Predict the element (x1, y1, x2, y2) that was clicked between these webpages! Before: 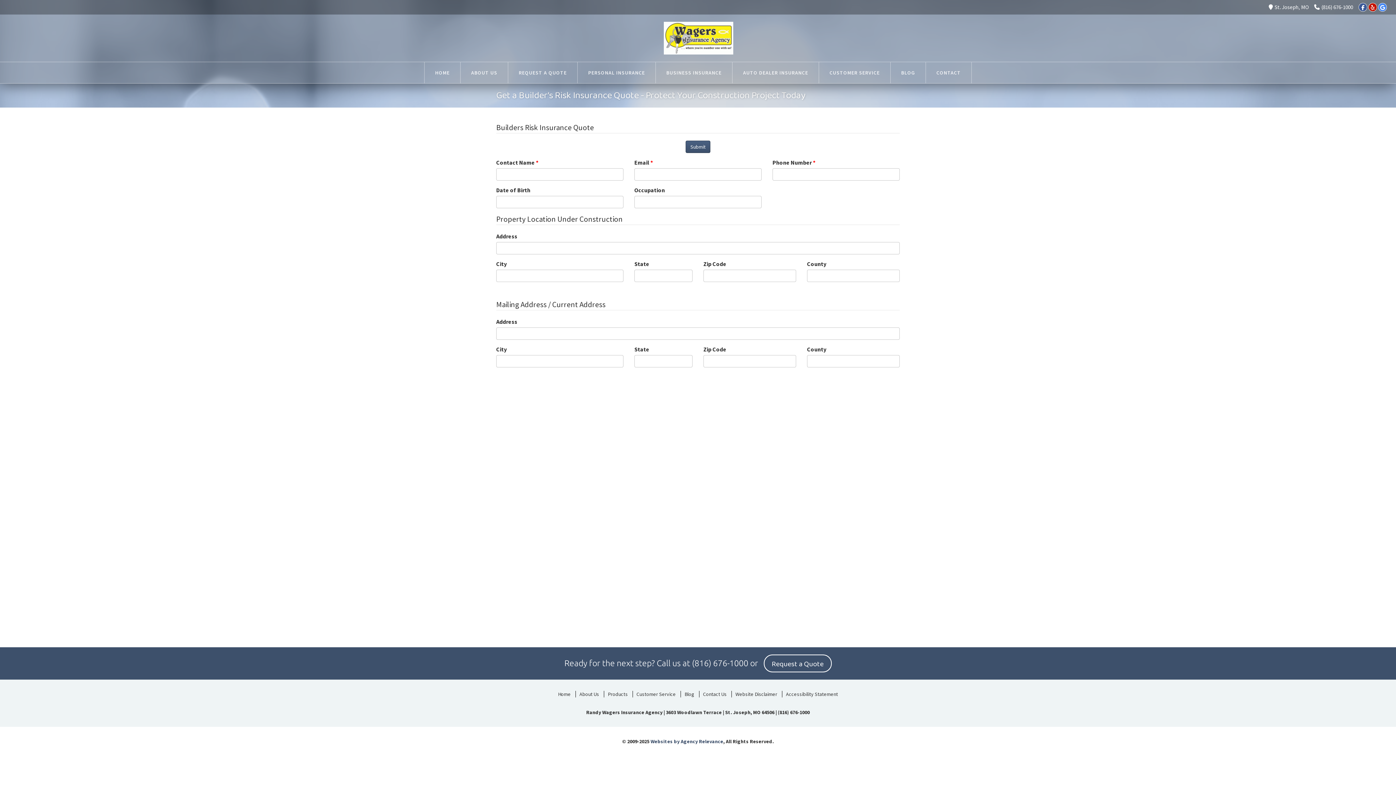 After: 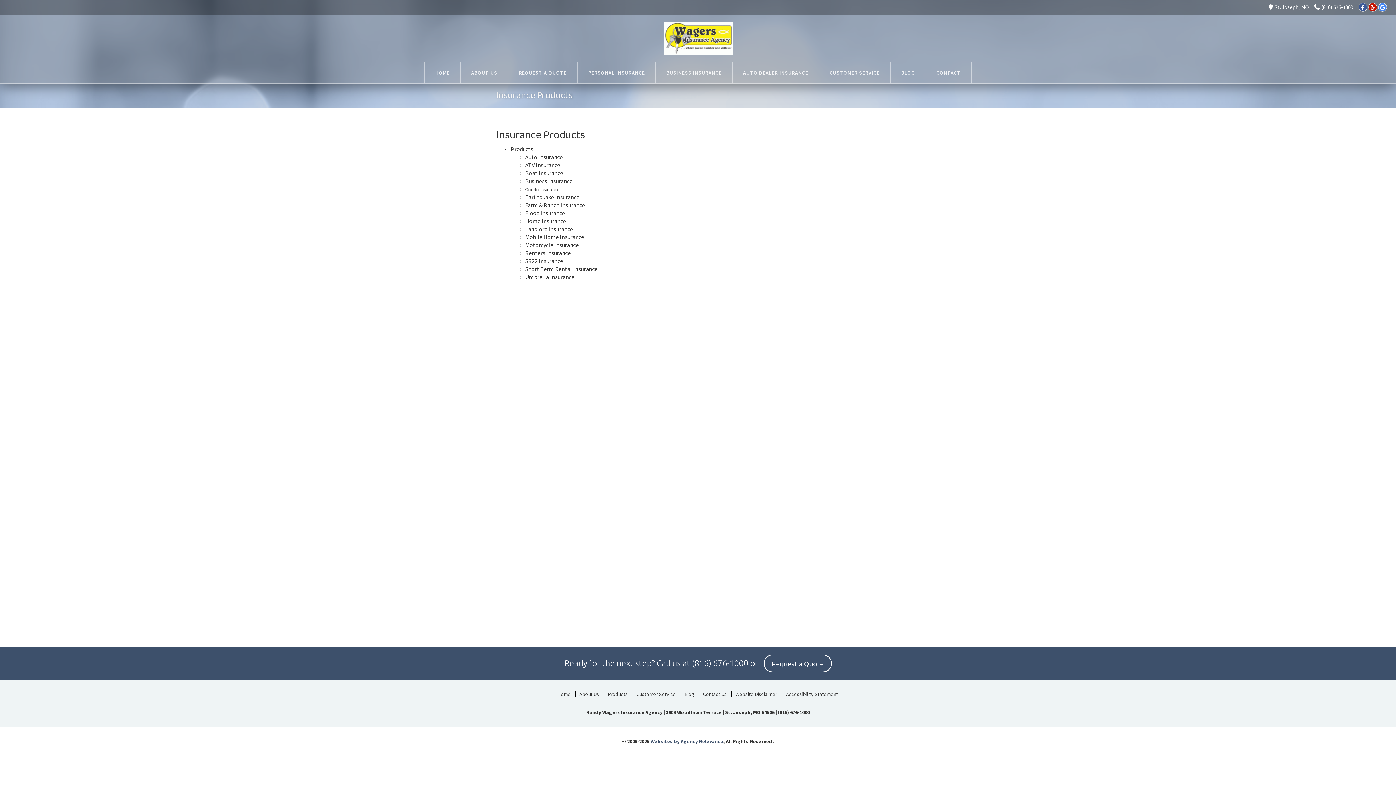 Action: label: Products bbox: (604, 691, 631, 697)